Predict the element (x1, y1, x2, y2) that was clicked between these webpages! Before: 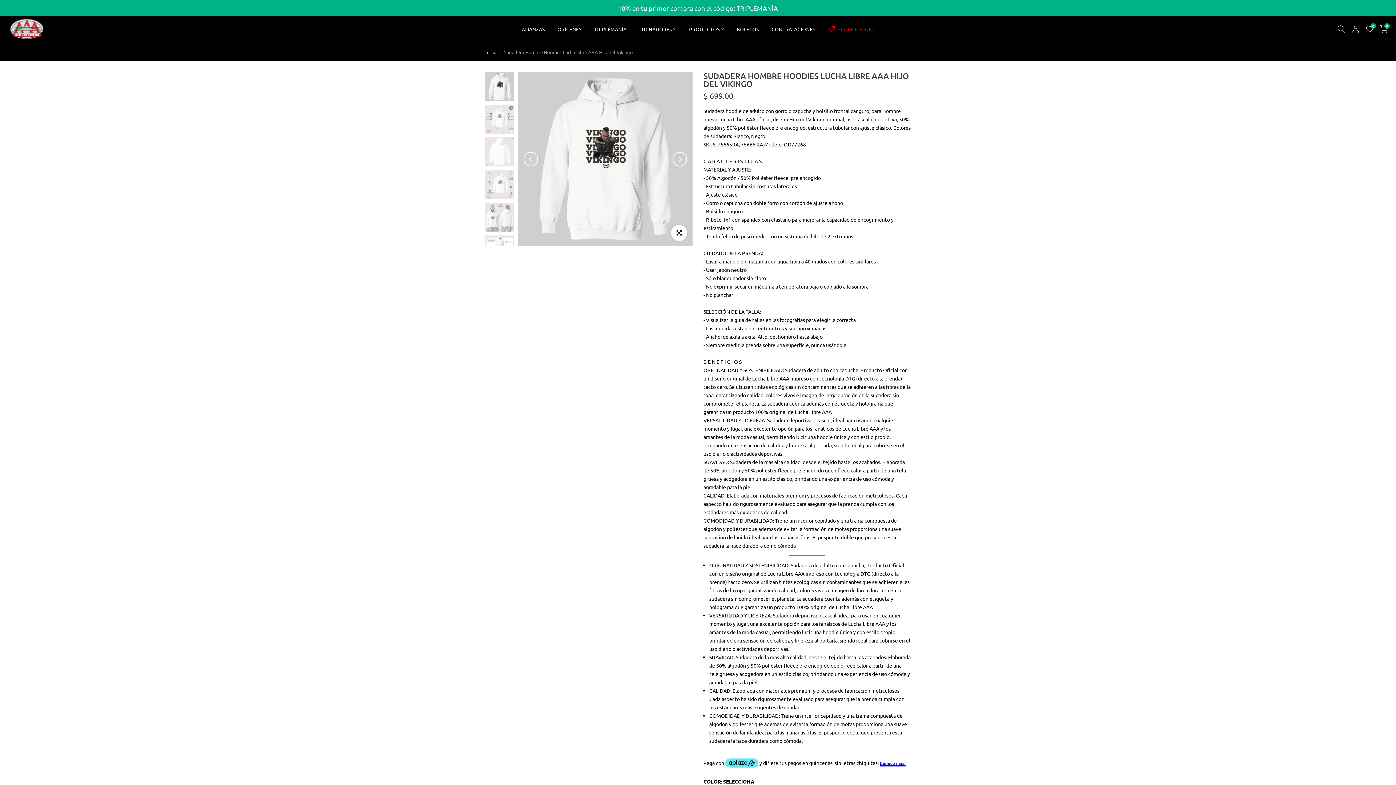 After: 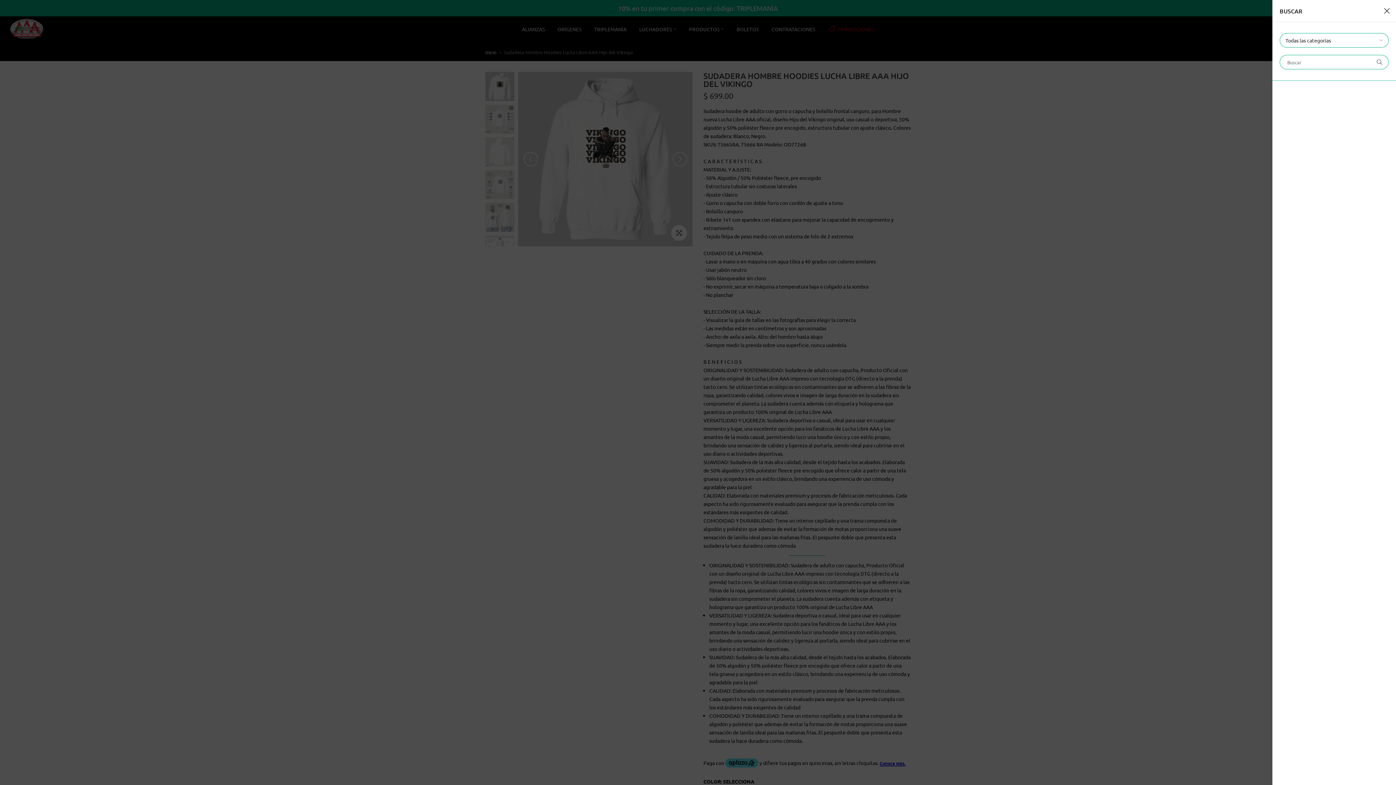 Action: bbox: (1337, 25, 1345, 33)